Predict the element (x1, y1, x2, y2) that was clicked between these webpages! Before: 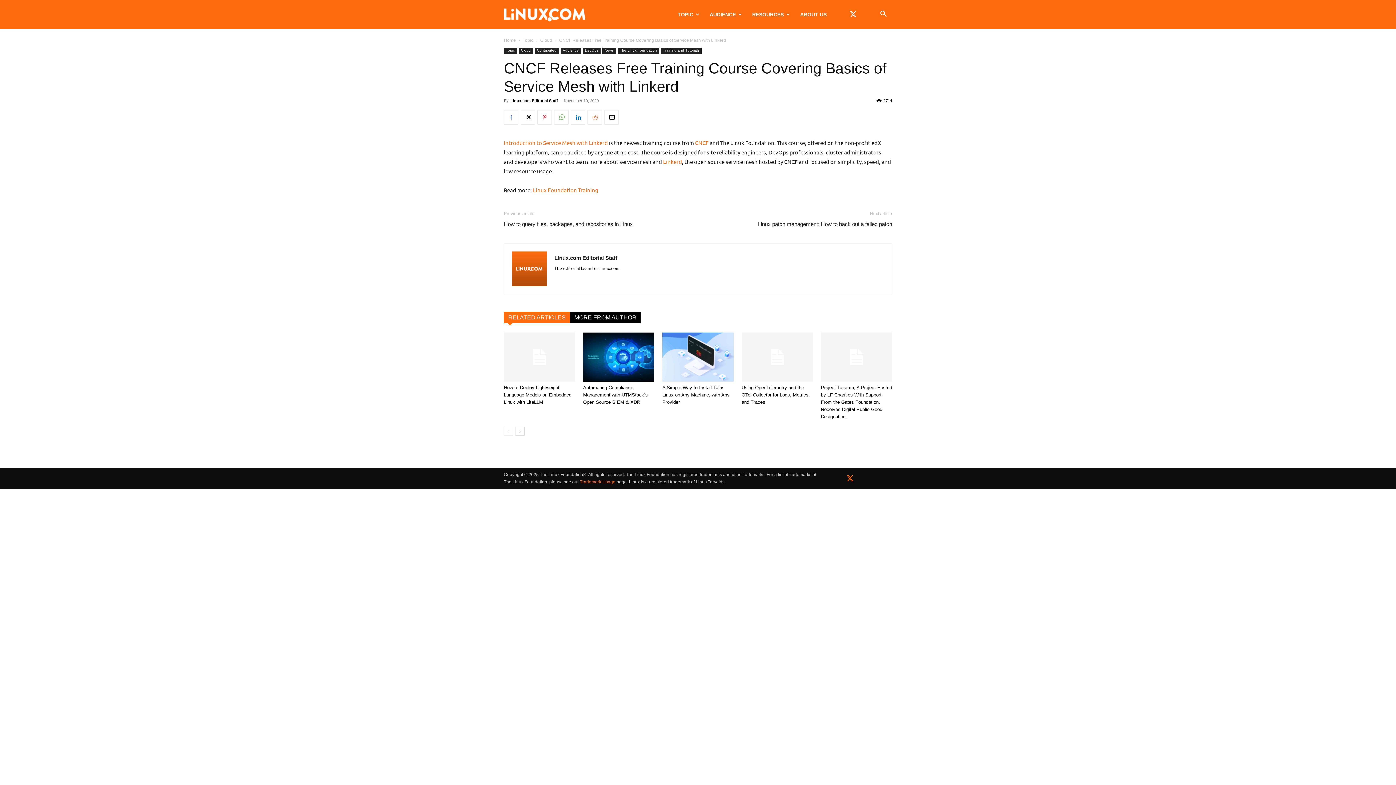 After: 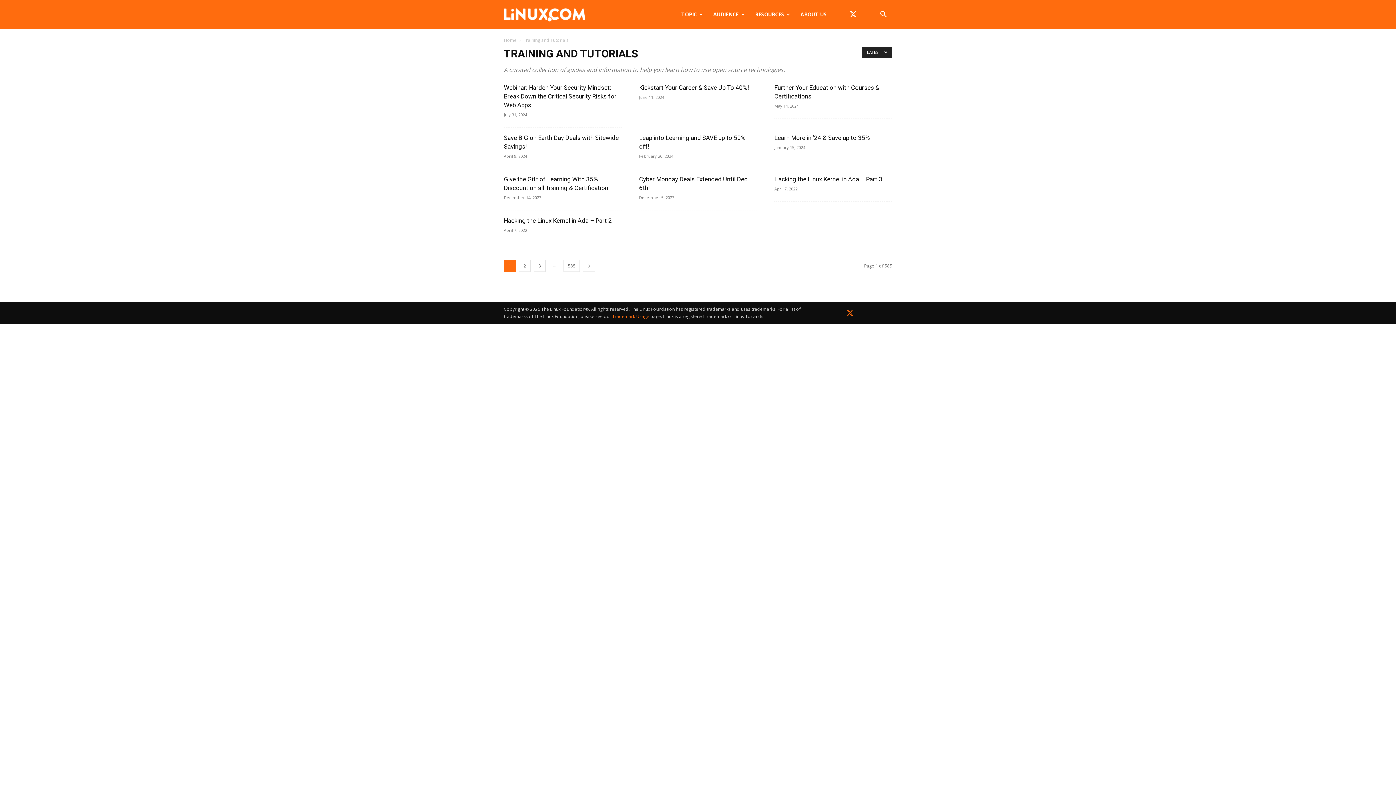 Action: label: Training and Tutorials bbox: (661, 47, 701, 53)